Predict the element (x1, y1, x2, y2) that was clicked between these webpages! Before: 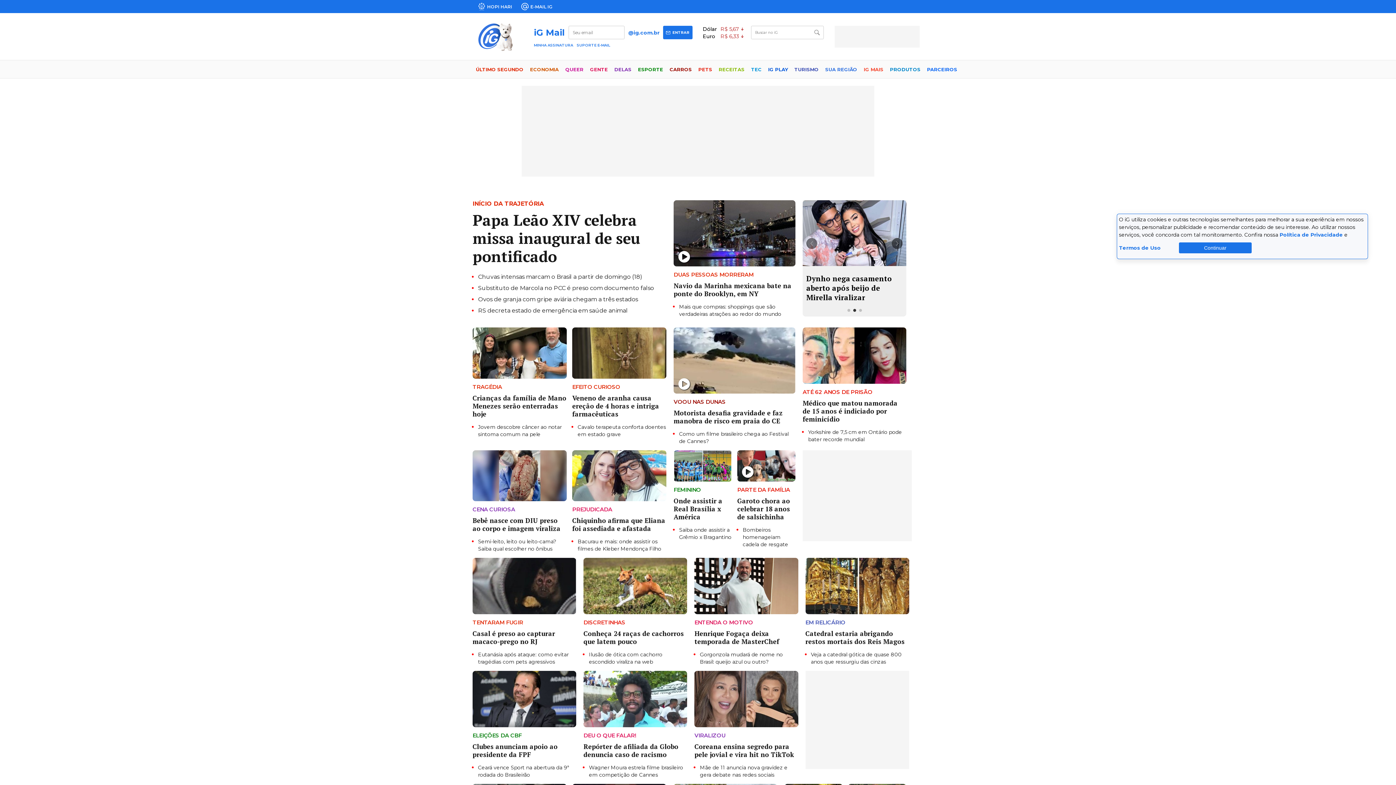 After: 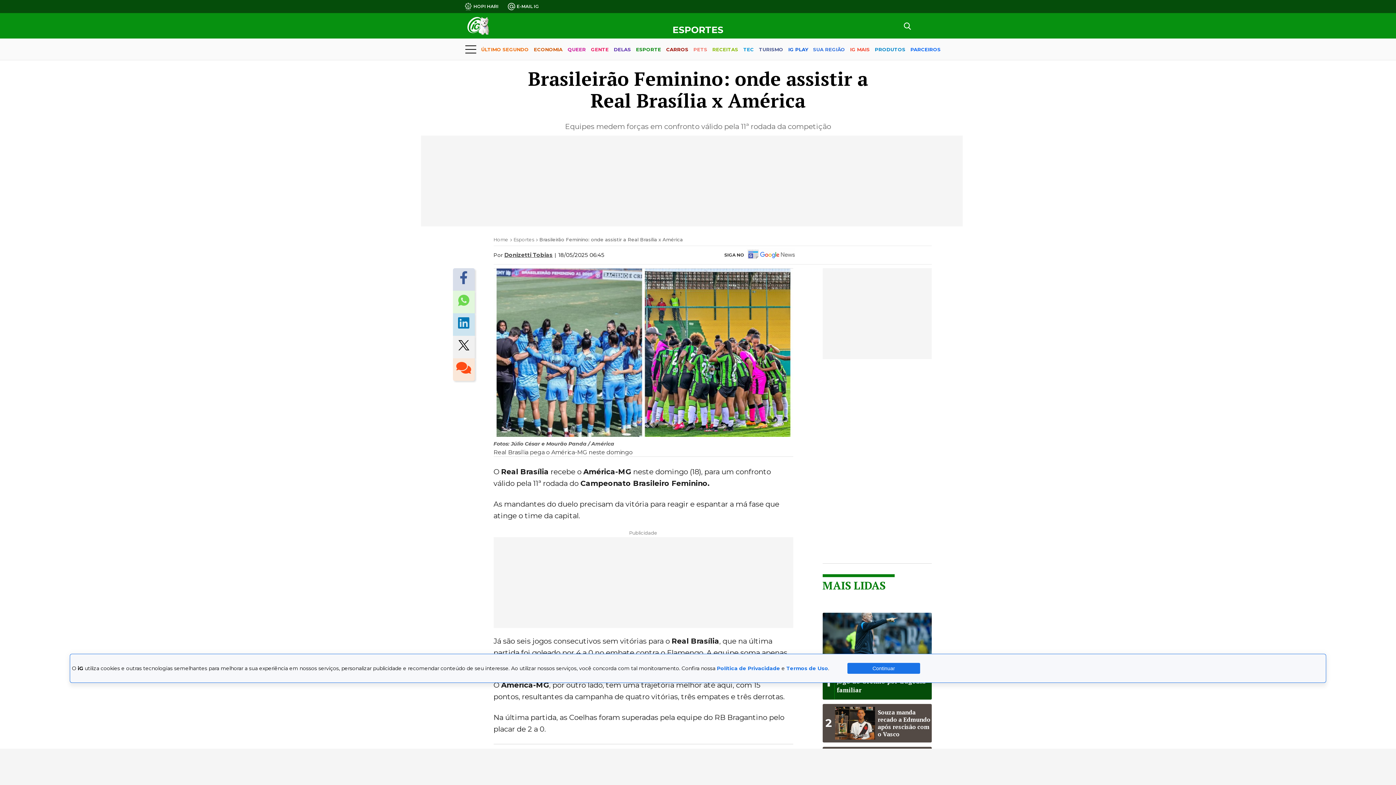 Action: bbox: (673, 450, 732, 481)